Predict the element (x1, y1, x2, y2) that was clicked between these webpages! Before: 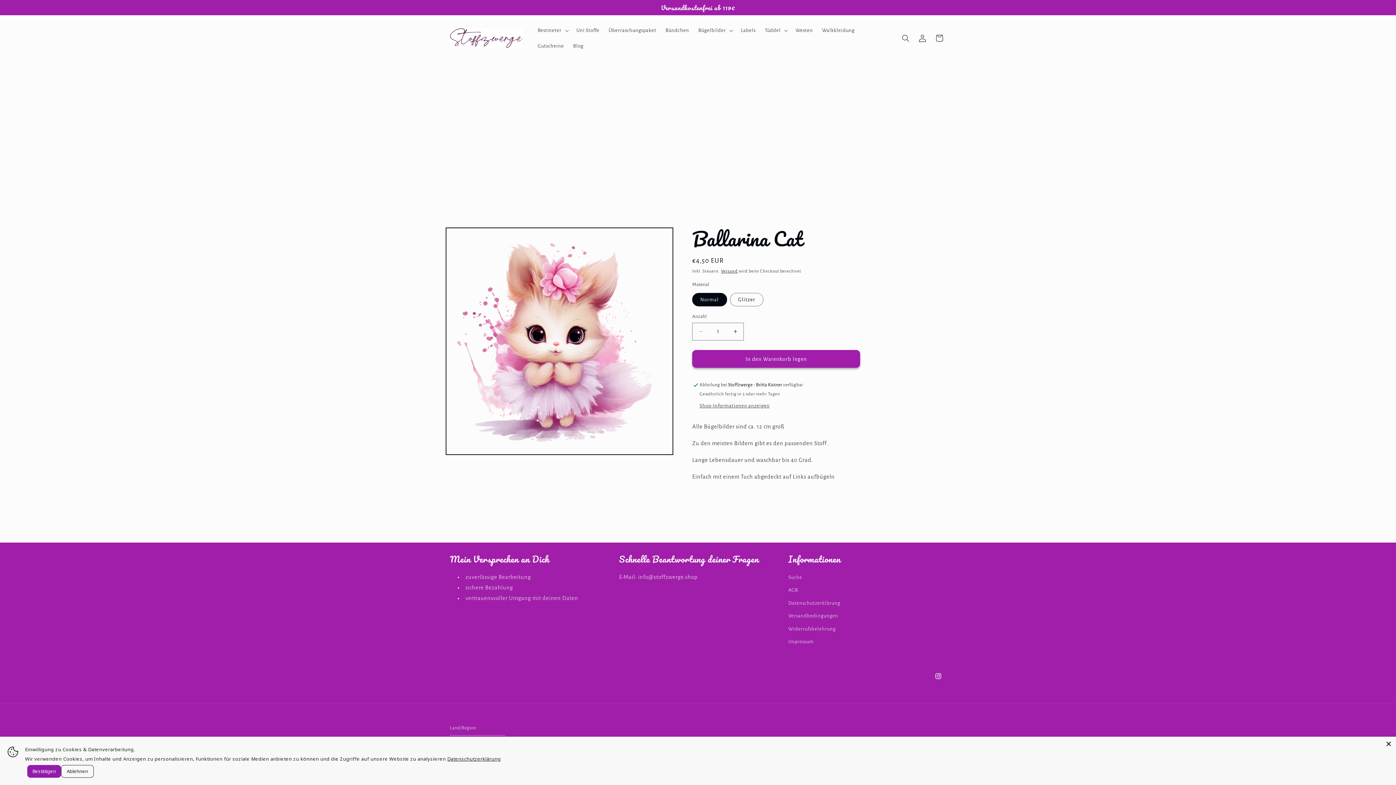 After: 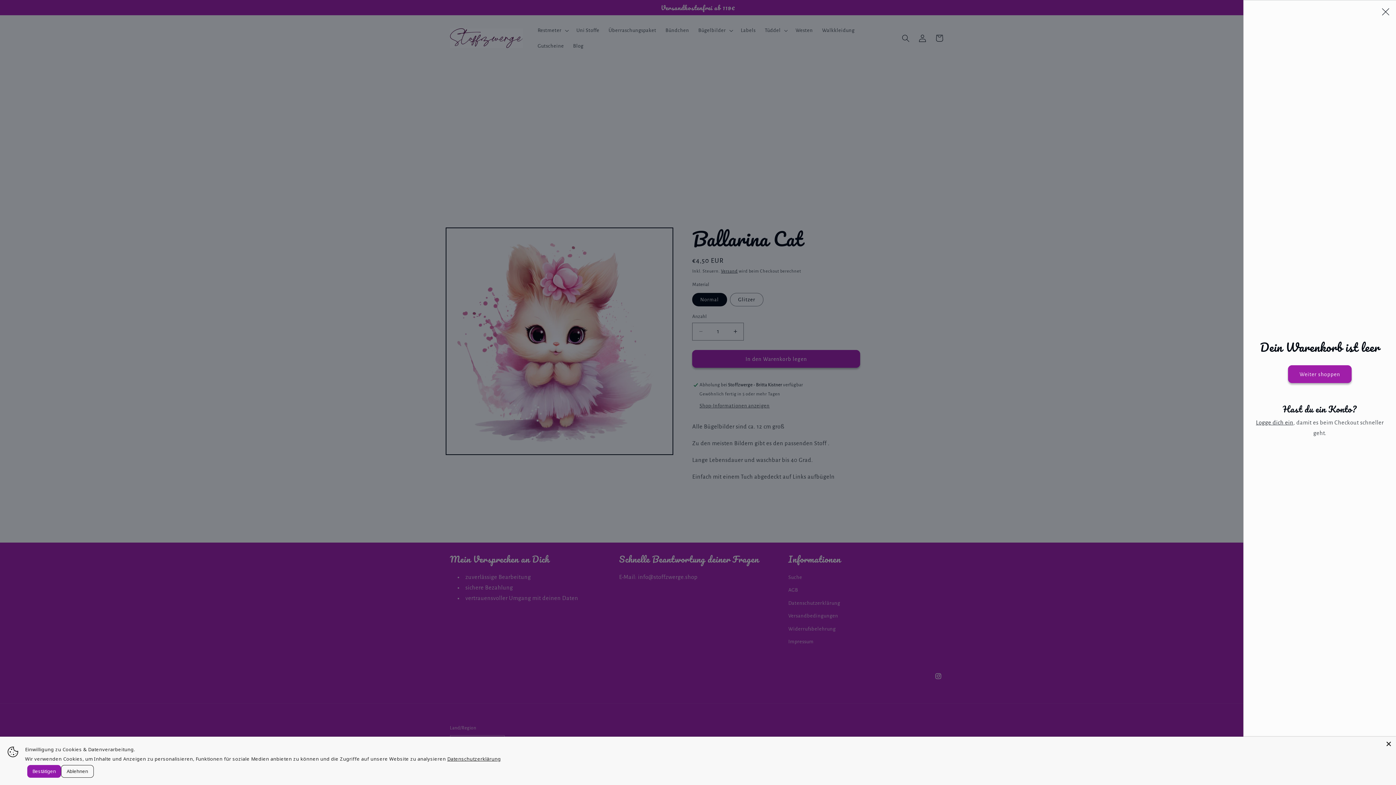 Action: bbox: (931, 29, 947, 46) label: Warenkorb